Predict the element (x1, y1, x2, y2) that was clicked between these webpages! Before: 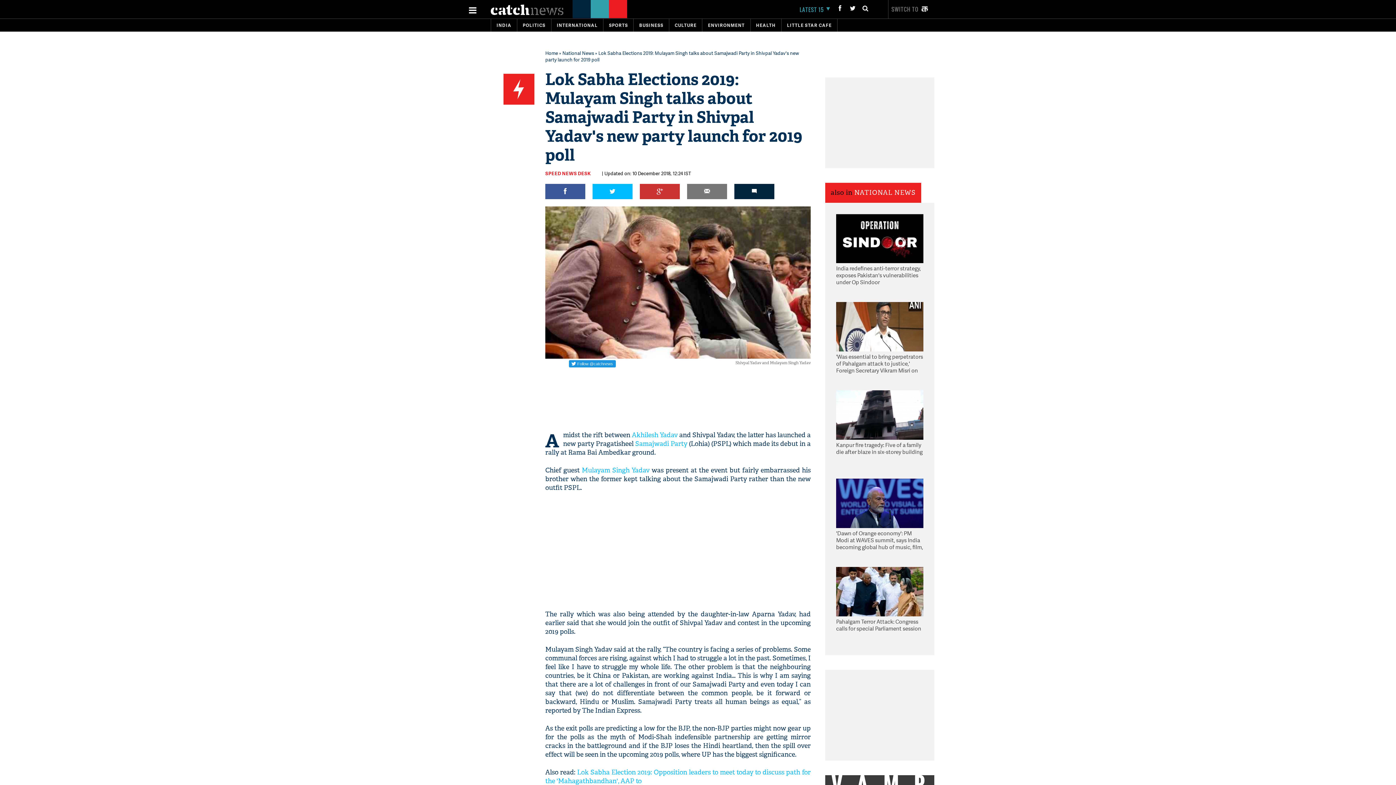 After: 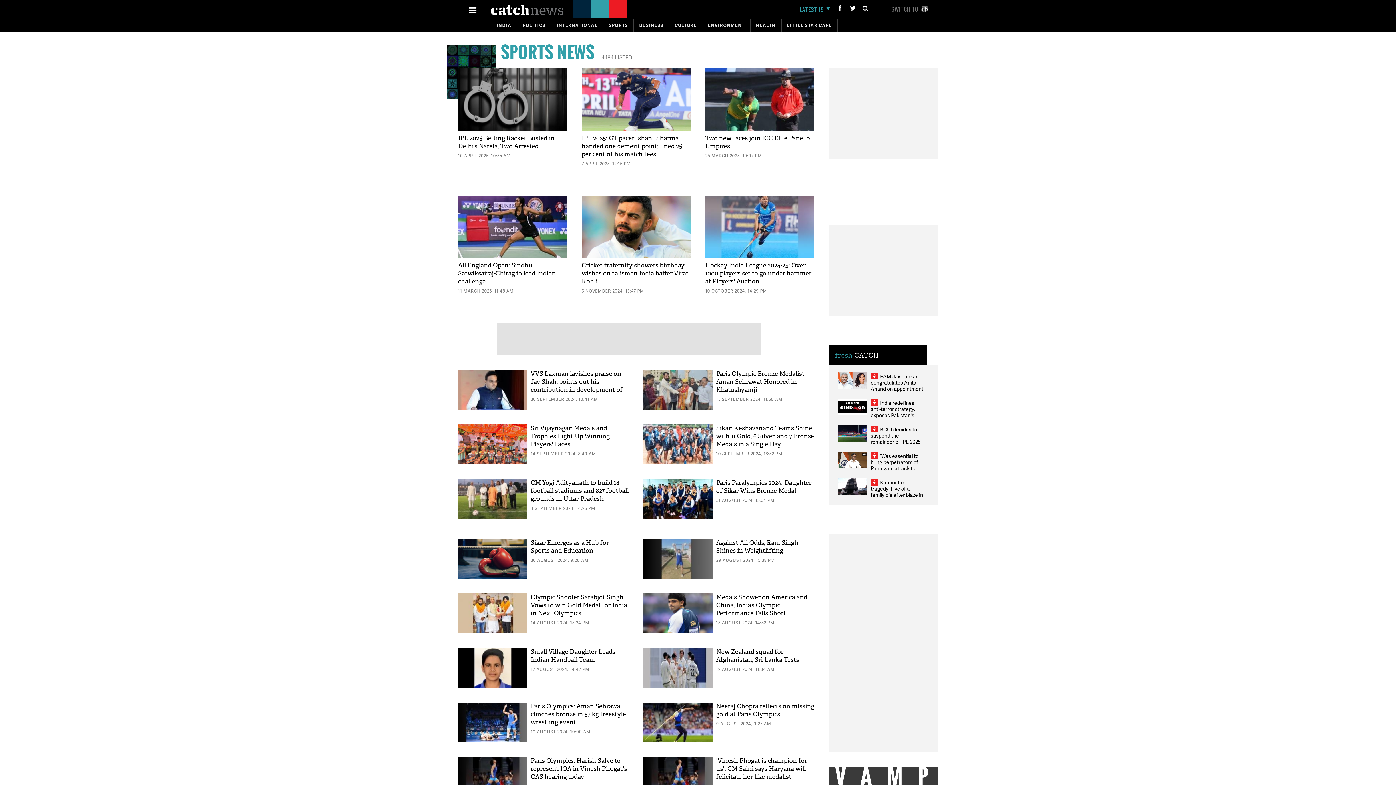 Action: bbox: (609, 22, 628, 28) label: SPORTS